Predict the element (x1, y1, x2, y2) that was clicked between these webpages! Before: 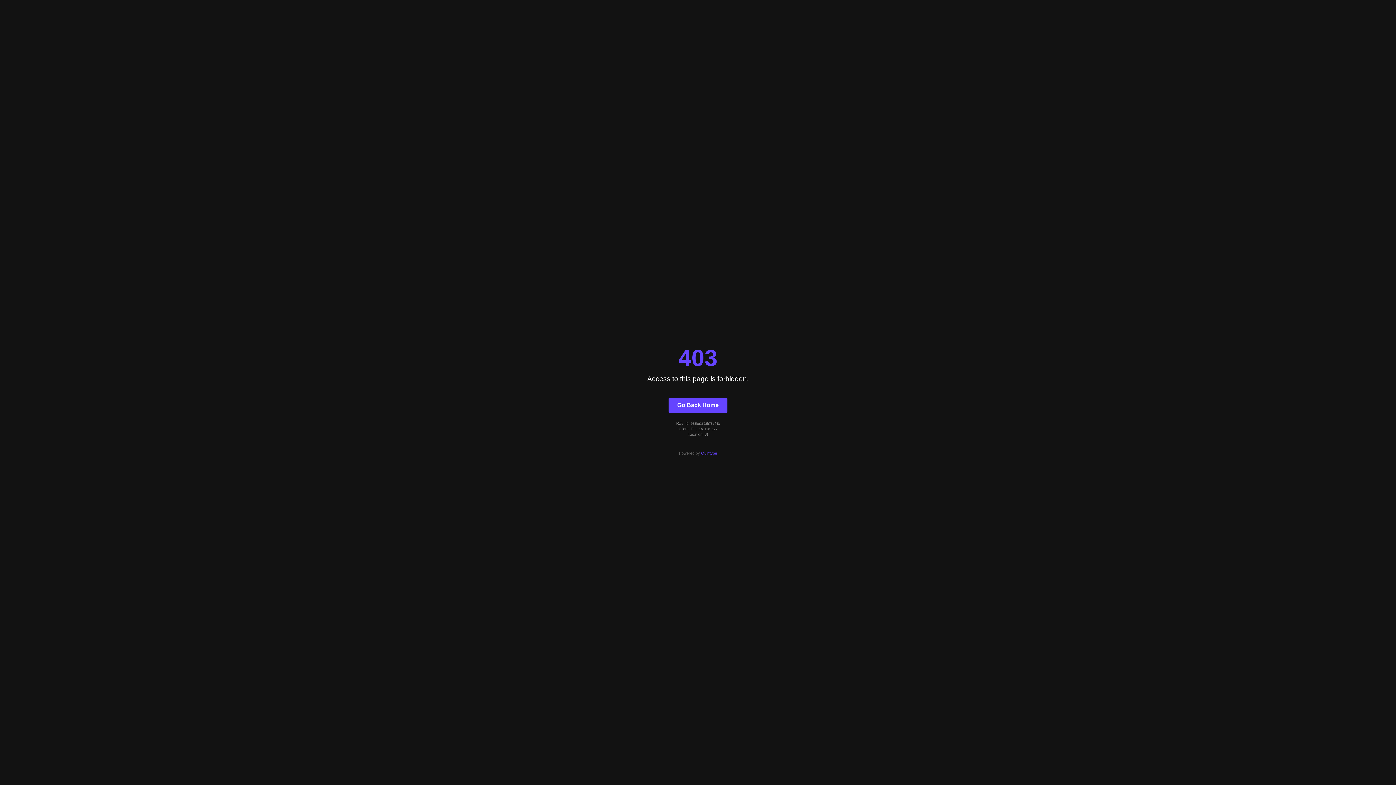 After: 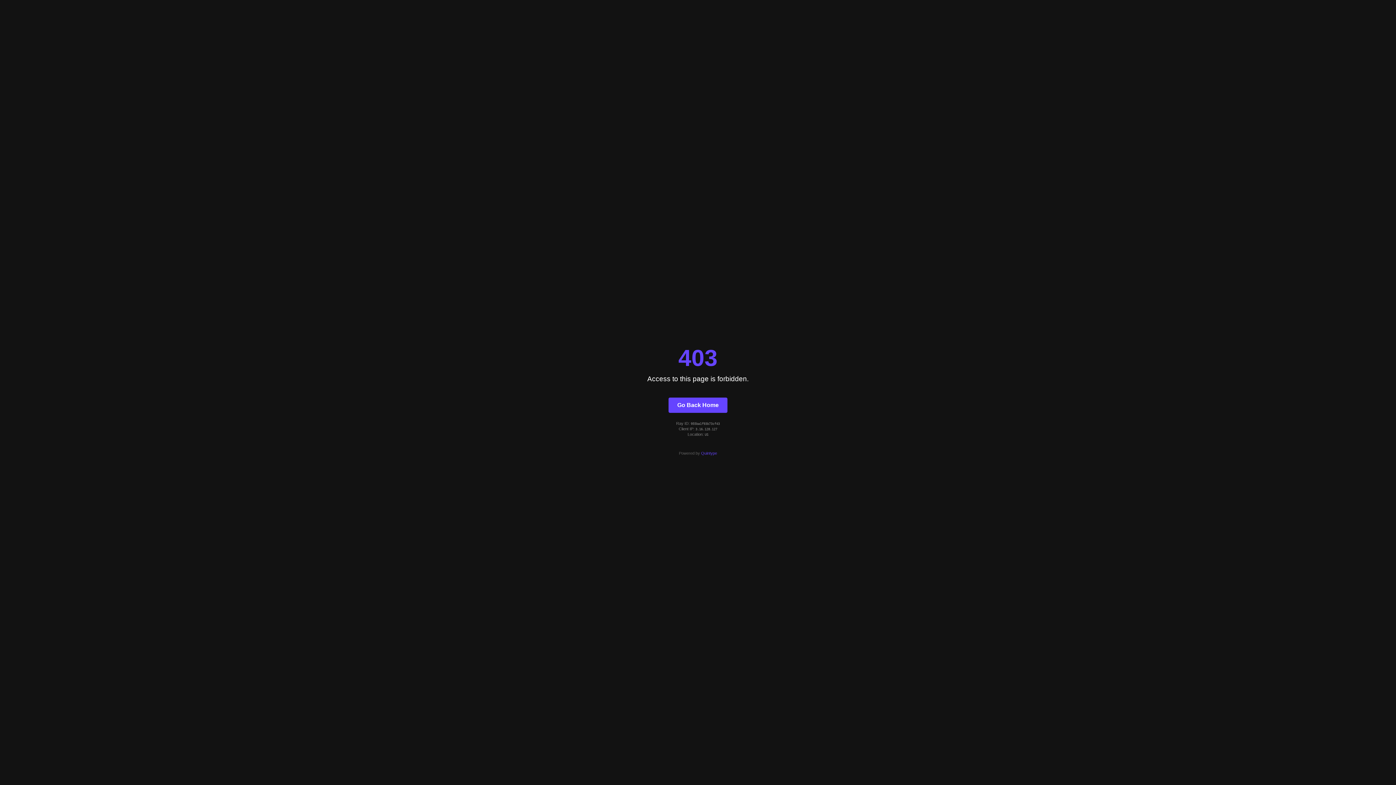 Action: bbox: (701, 451, 717, 455) label: Quintype